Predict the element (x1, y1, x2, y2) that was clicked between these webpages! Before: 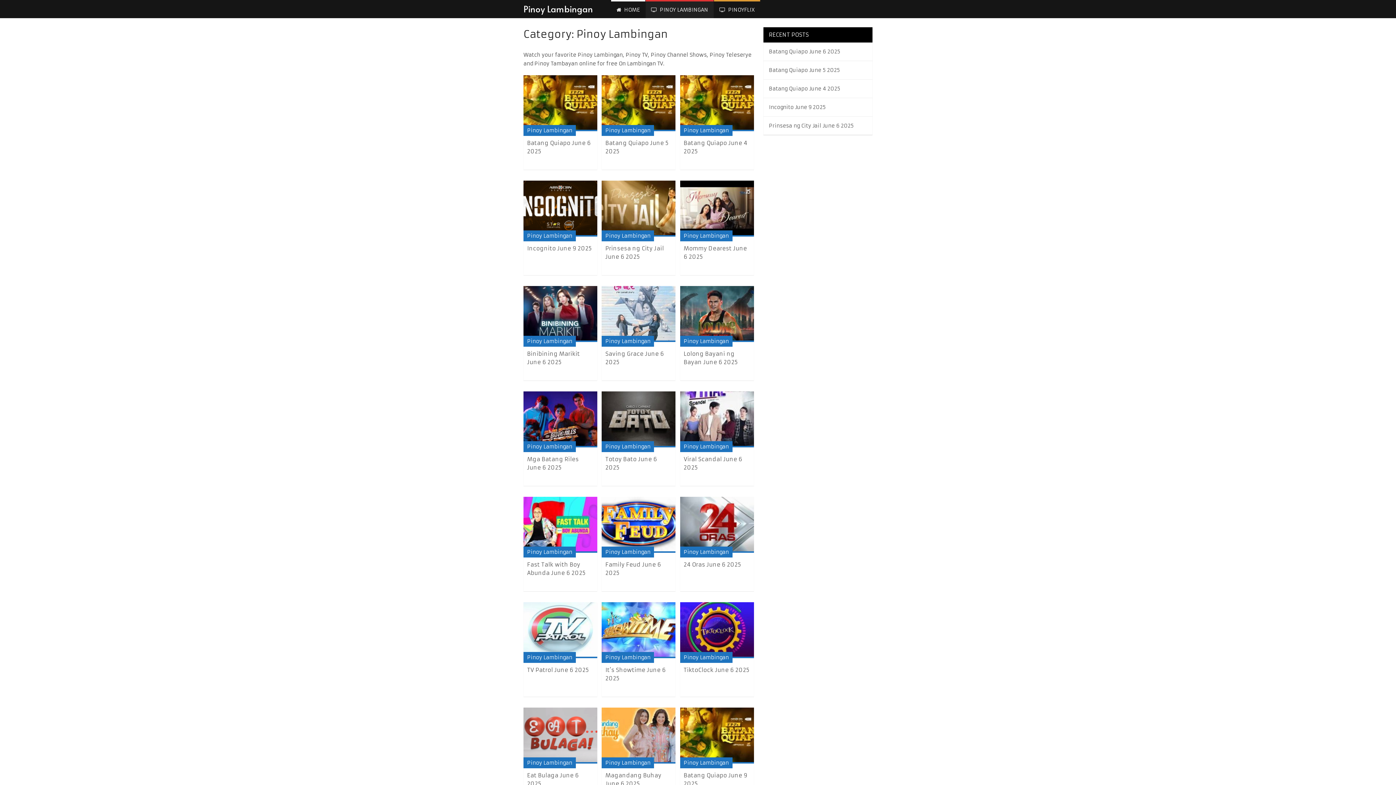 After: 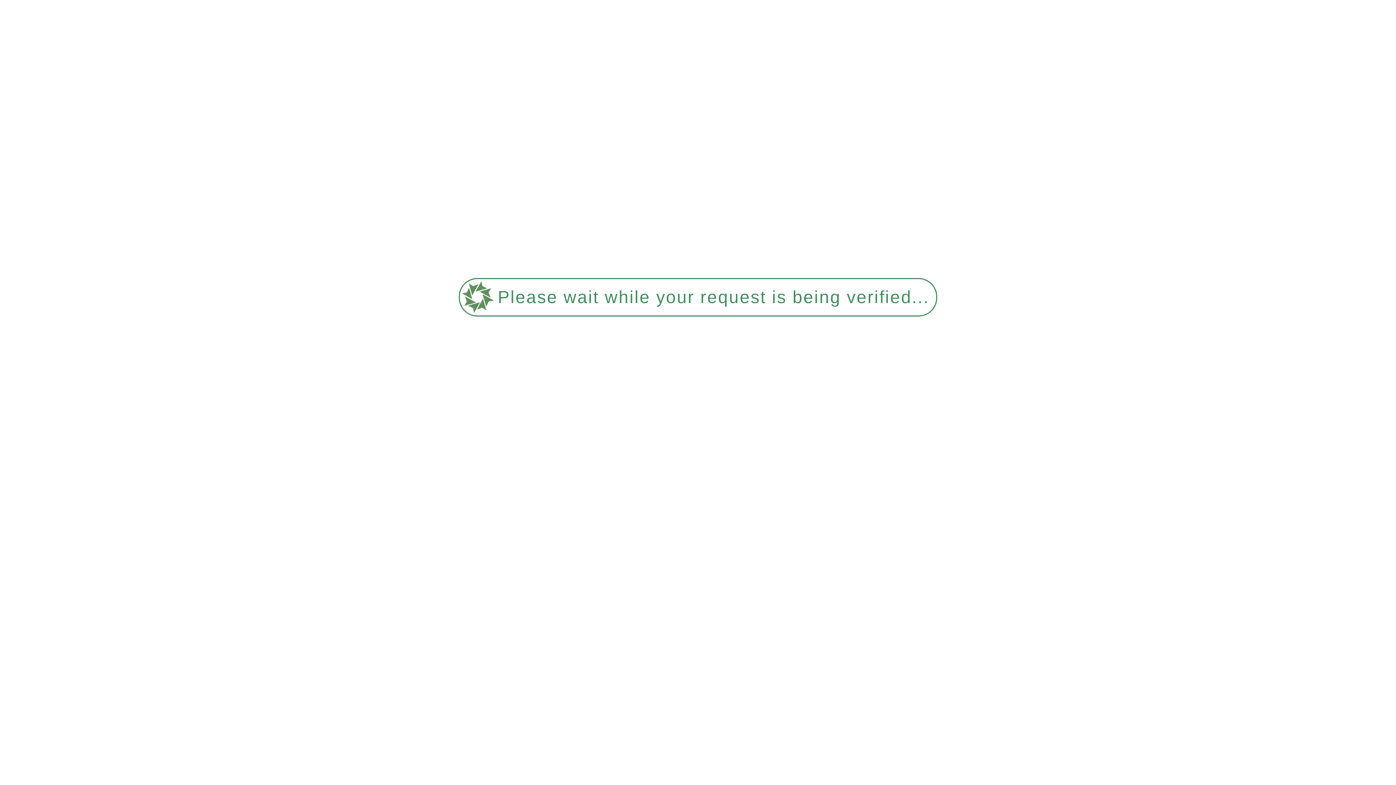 Action: label: Pinoy Lambingan bbox: (527, 232, 572, 239)